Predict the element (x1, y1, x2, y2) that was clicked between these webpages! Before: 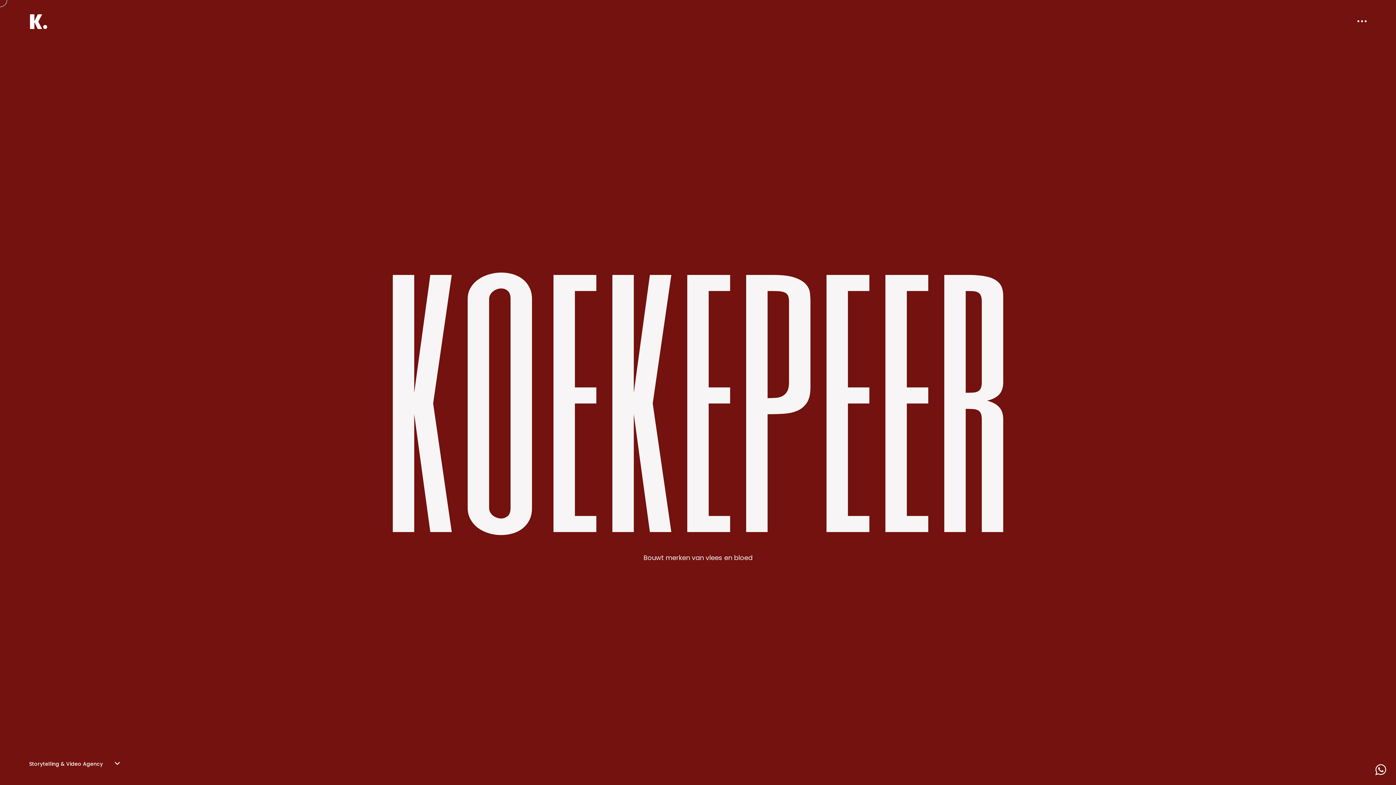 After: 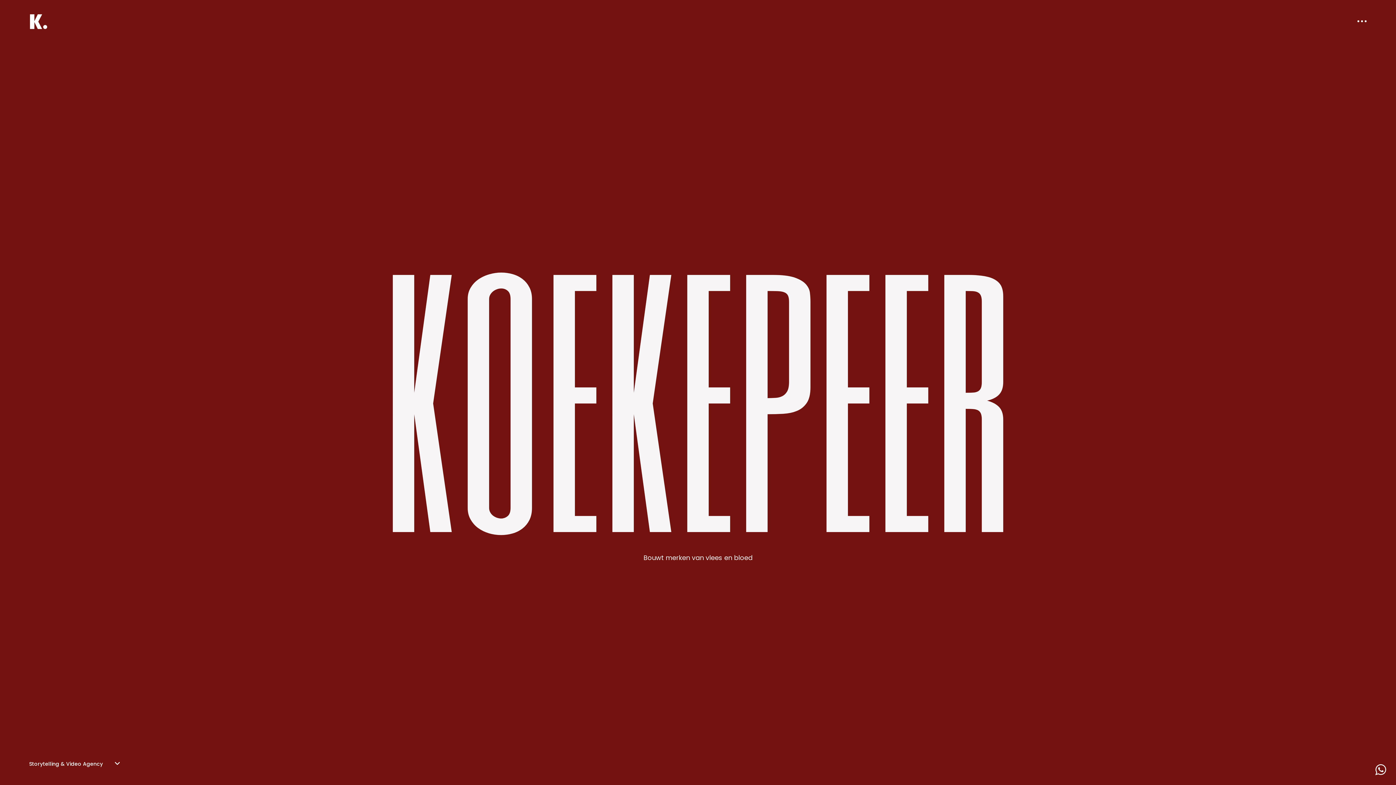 Action: bbox: (29, 12, 47, 30)